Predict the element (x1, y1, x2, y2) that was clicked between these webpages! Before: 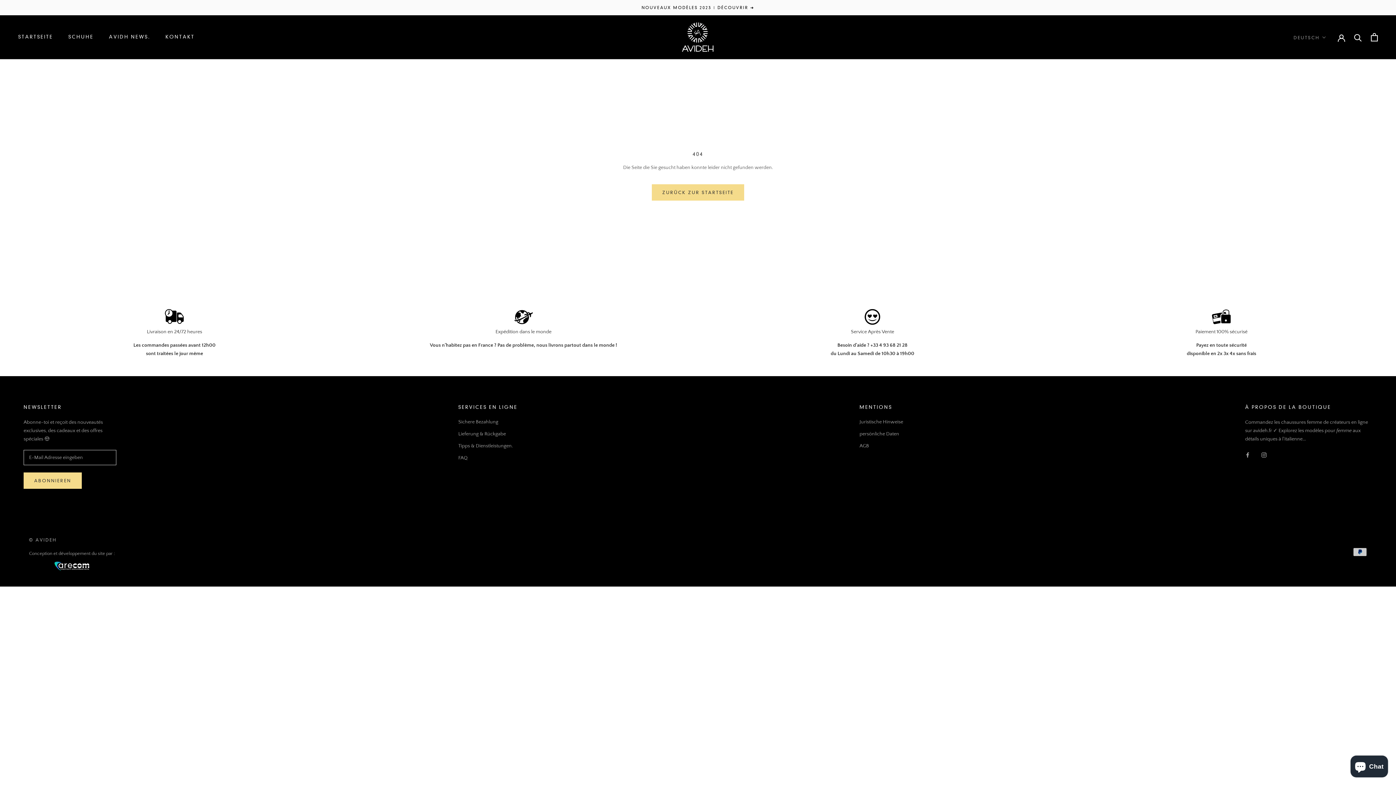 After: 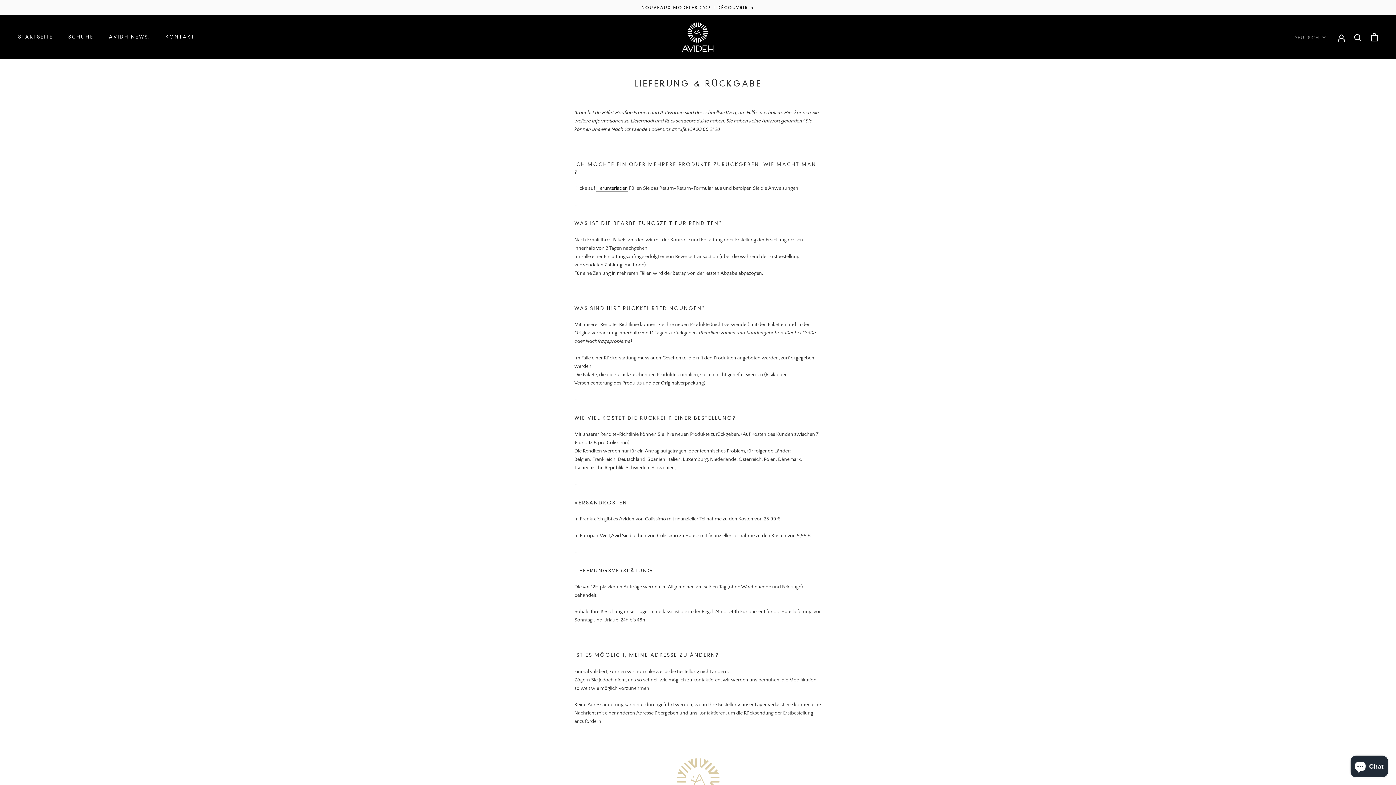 Action: bbox: (458, 430, 517, 438) label: Lieferung & Rückgabe